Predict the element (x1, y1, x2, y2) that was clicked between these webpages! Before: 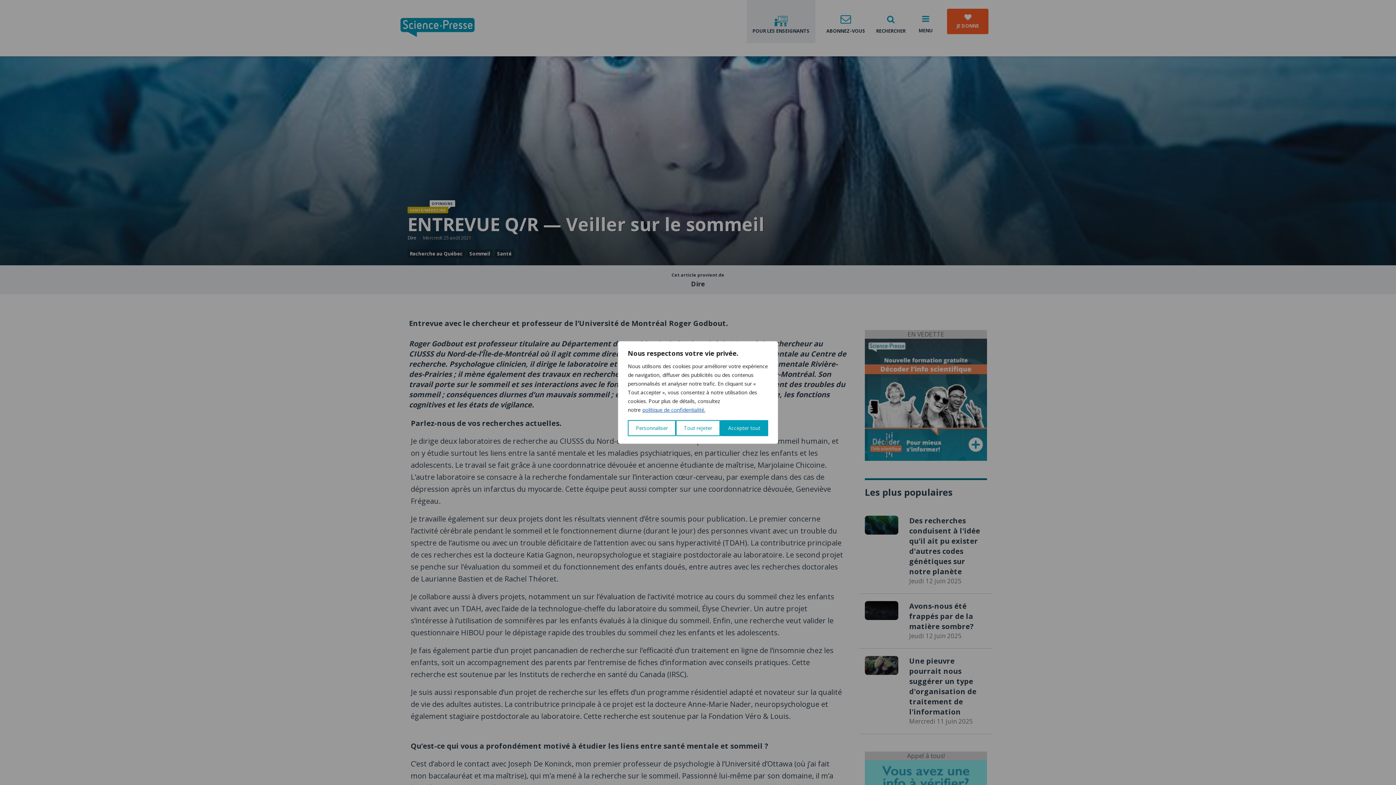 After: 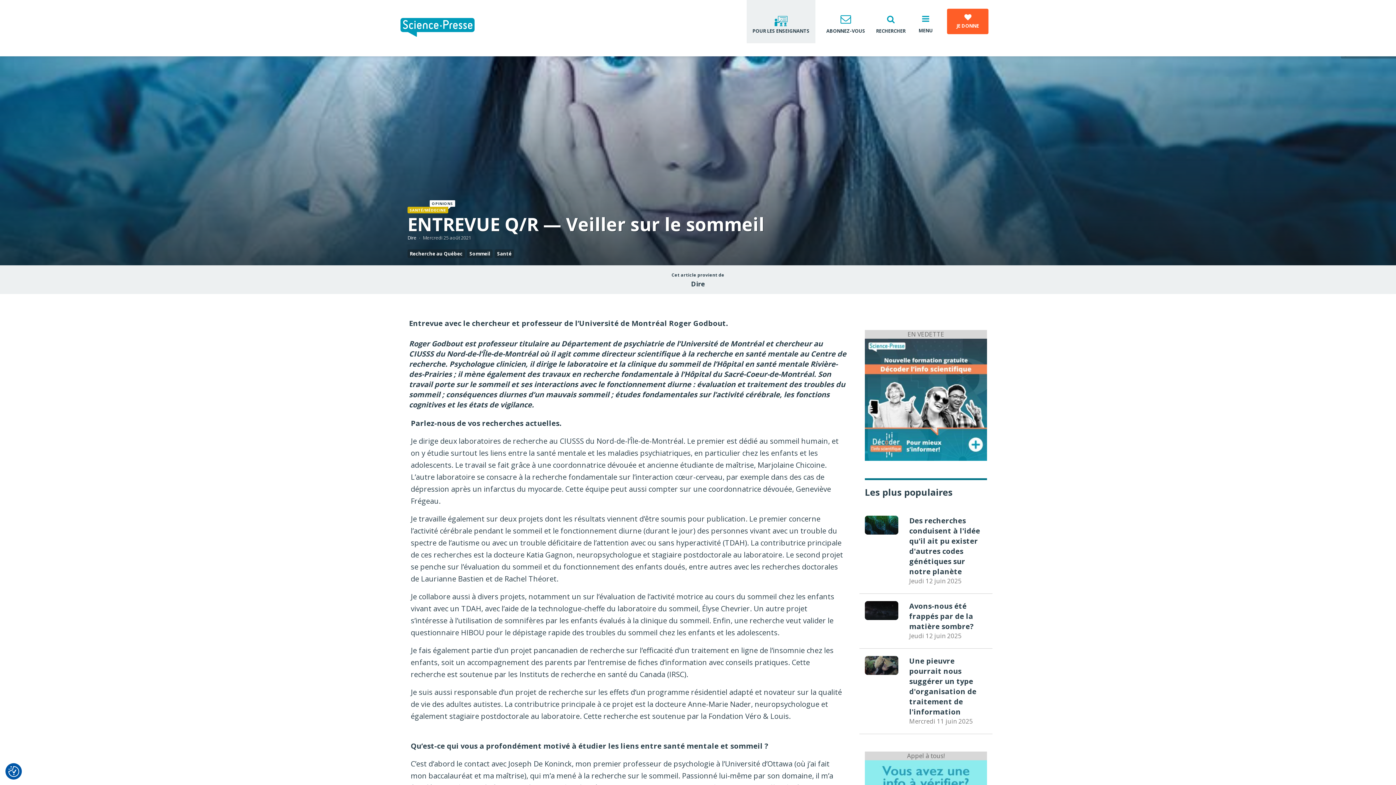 Action: label: Tout rejeter bbox: (676, 420, 720, 436)